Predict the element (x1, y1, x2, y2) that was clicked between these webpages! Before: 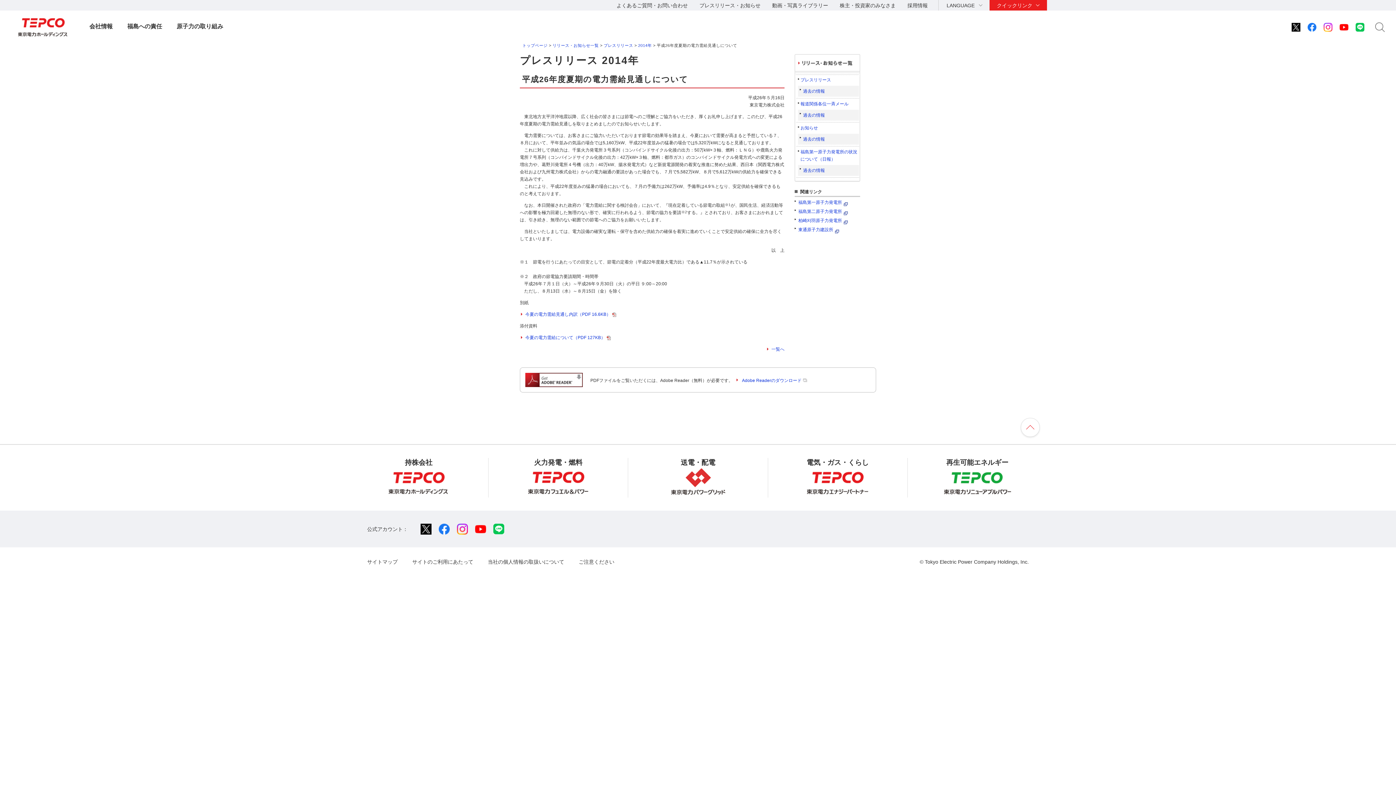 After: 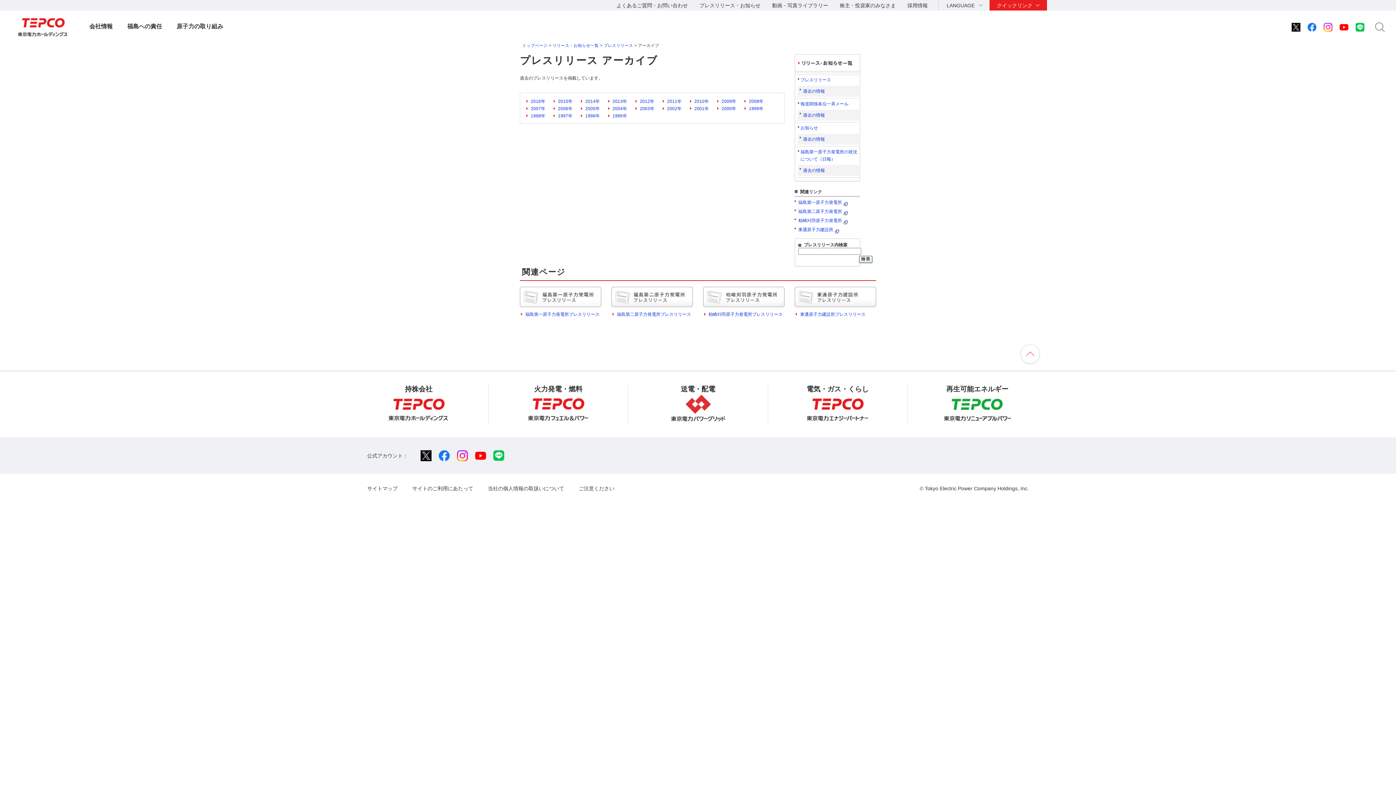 Action: label: 過去の情報 bbox: (798, 85, 859, 96)